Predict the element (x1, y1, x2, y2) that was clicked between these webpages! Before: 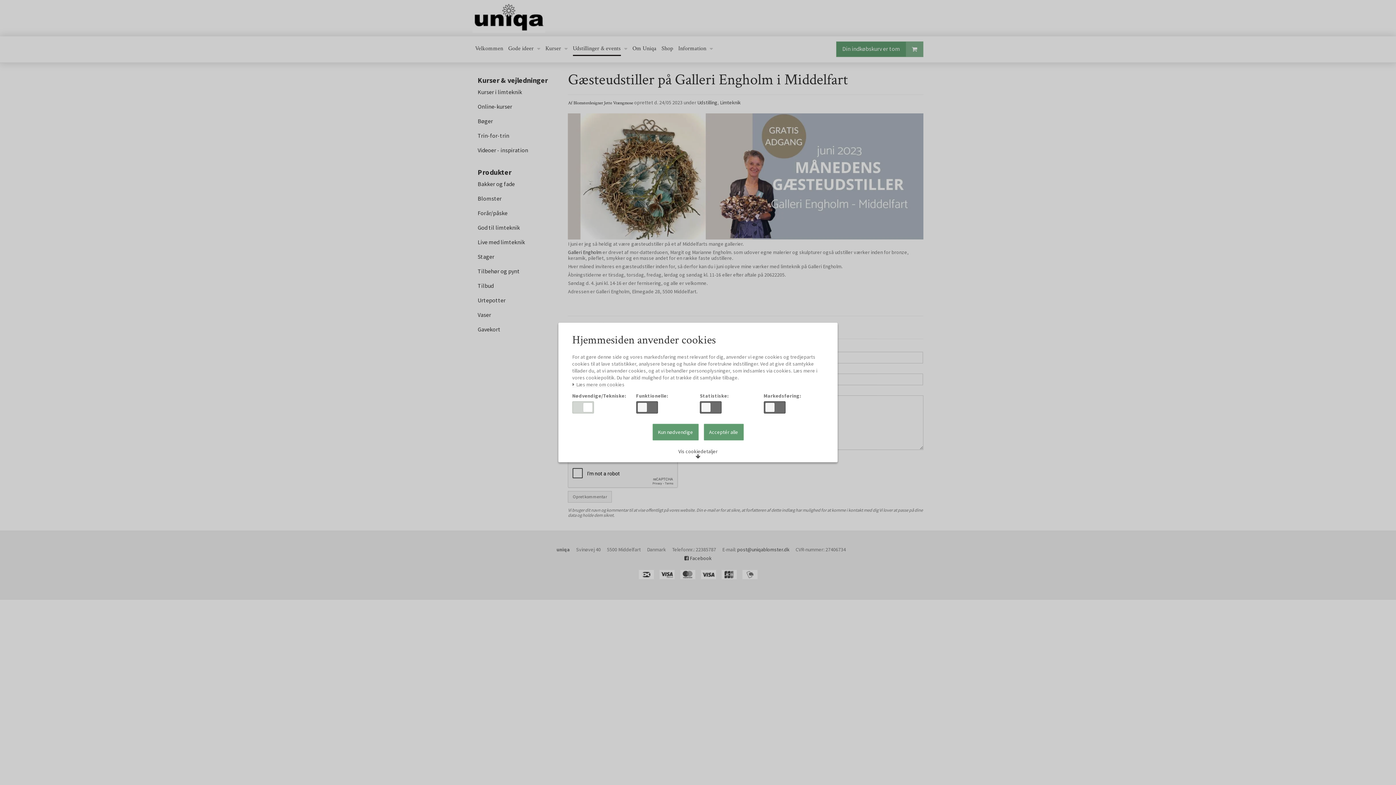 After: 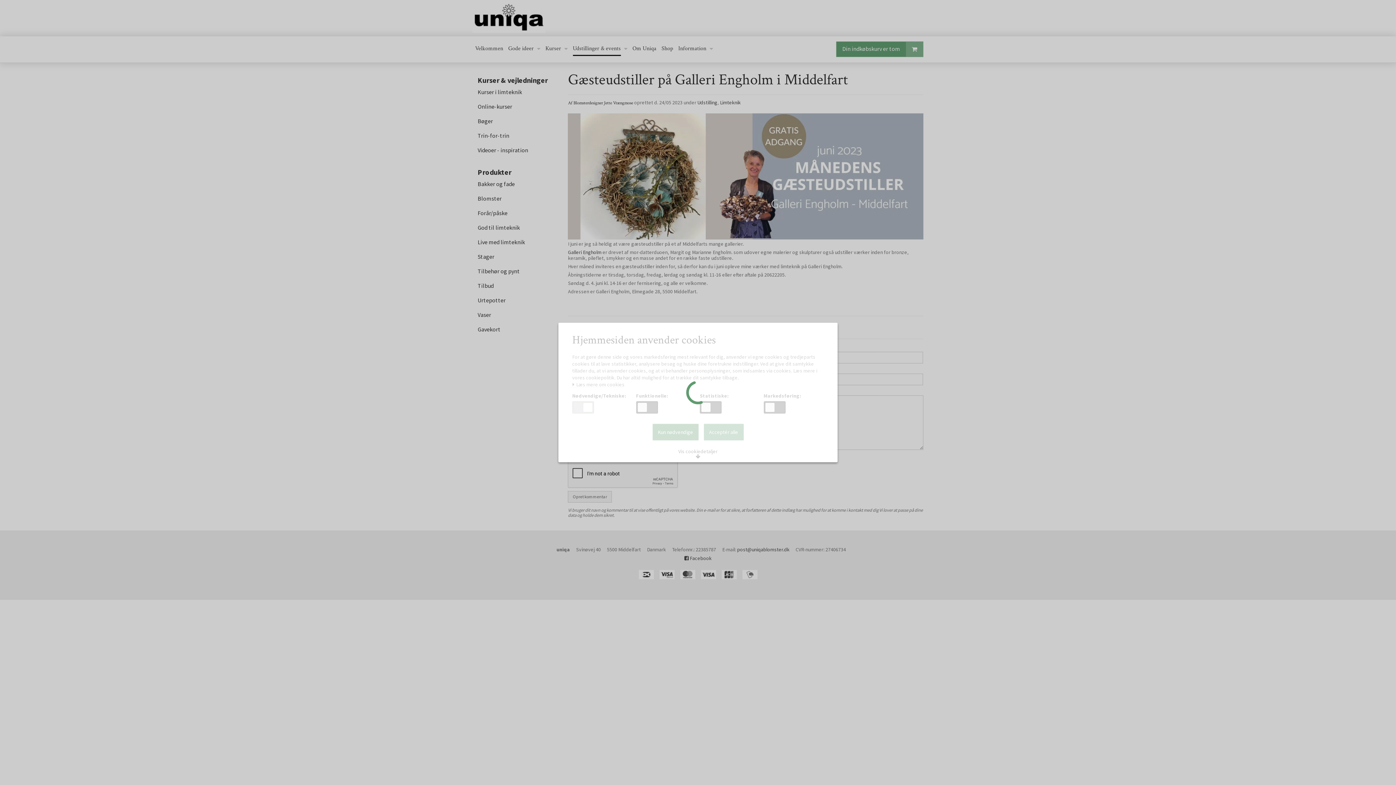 Action: label: Acceptér alle bbox: (703, 424, 743, 440)